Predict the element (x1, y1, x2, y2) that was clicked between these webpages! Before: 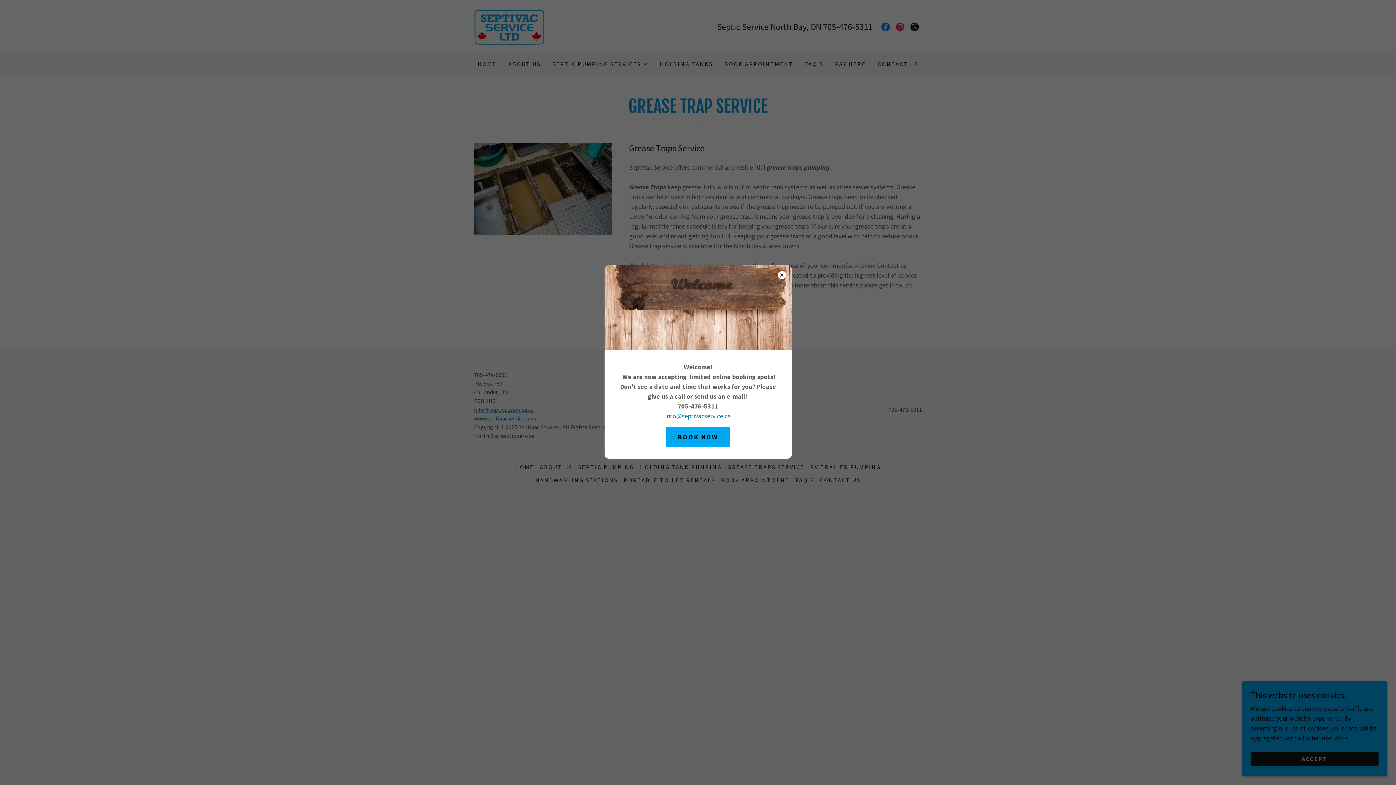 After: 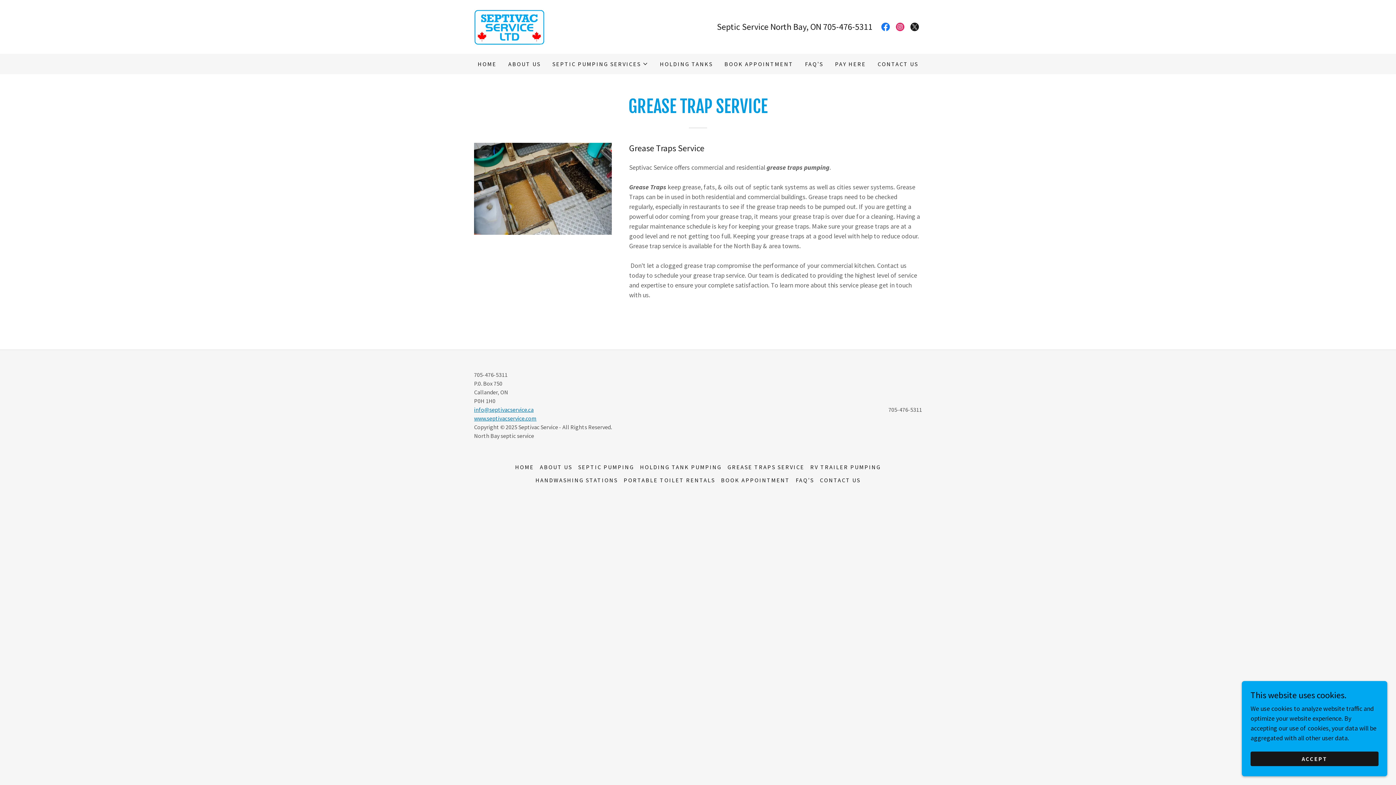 Action: label: BOOK NOW bbox: (666, 426, 730, 447)